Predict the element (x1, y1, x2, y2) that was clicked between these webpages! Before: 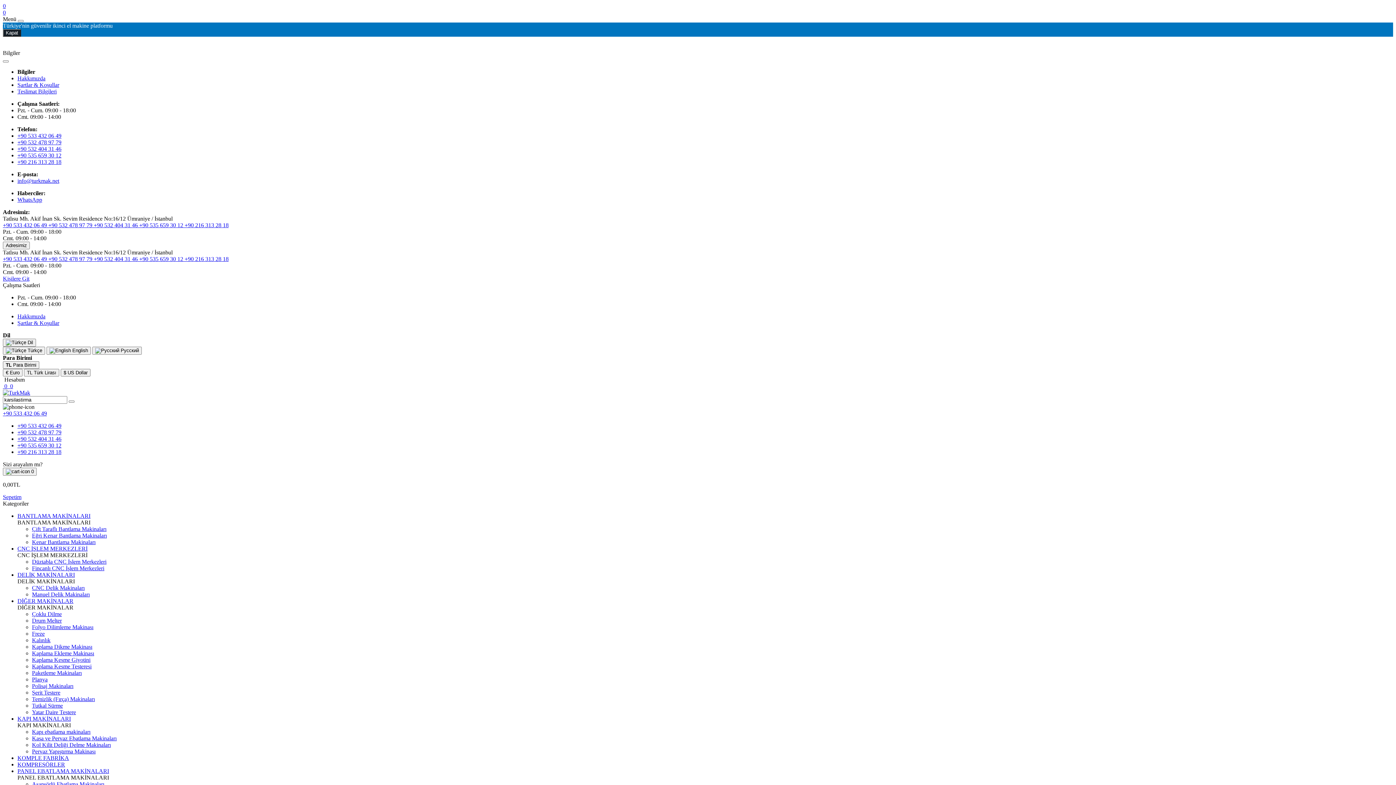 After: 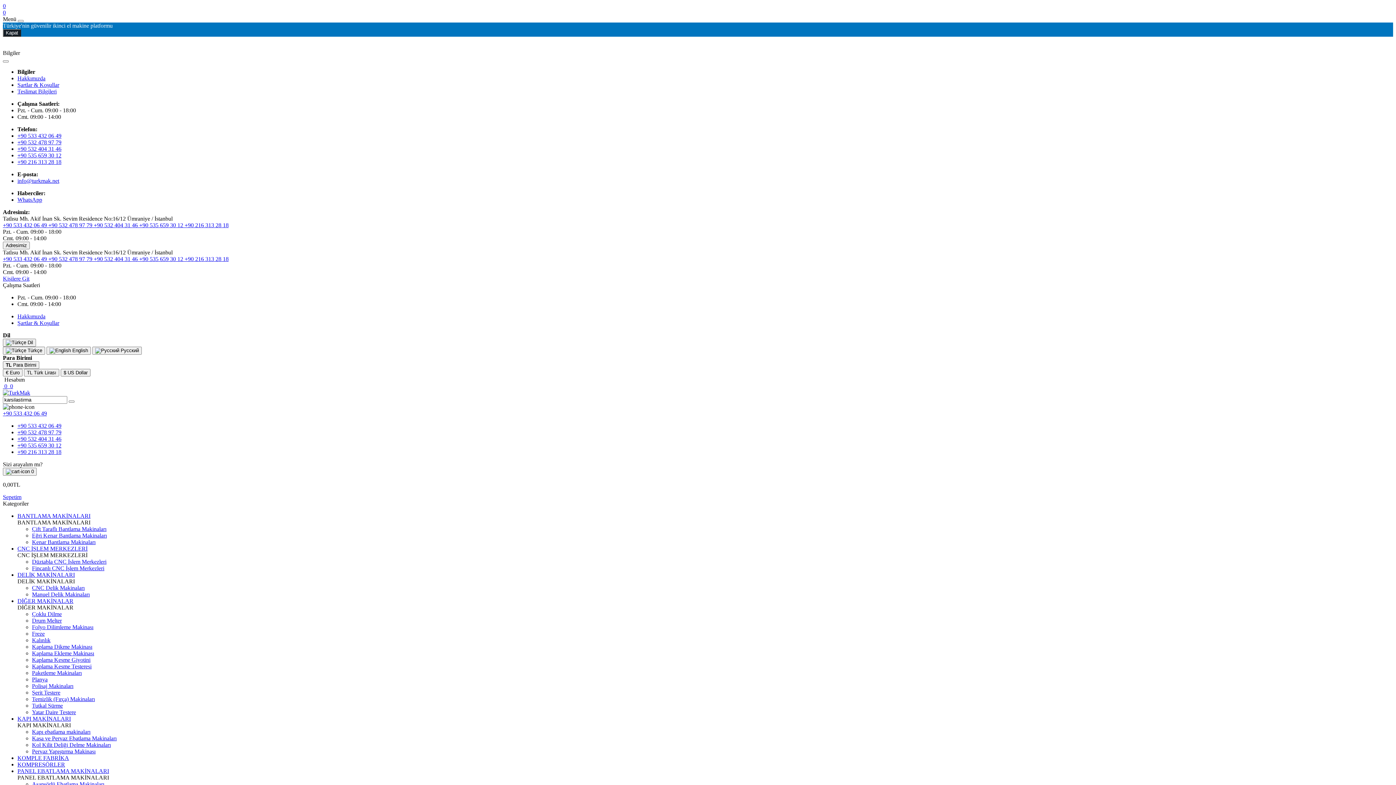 Action: bbox: (2, 222, 48, 228) label: +90 533 432 06 49 